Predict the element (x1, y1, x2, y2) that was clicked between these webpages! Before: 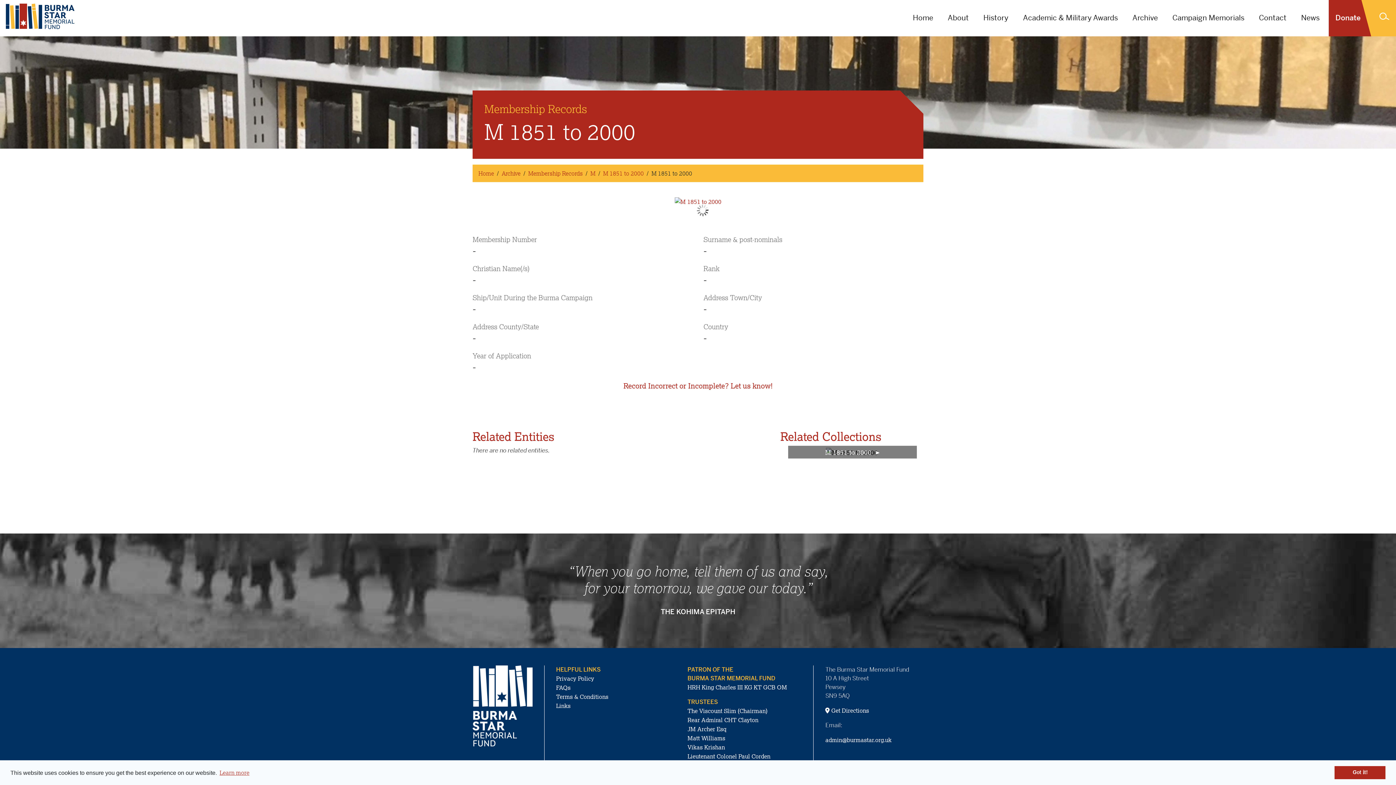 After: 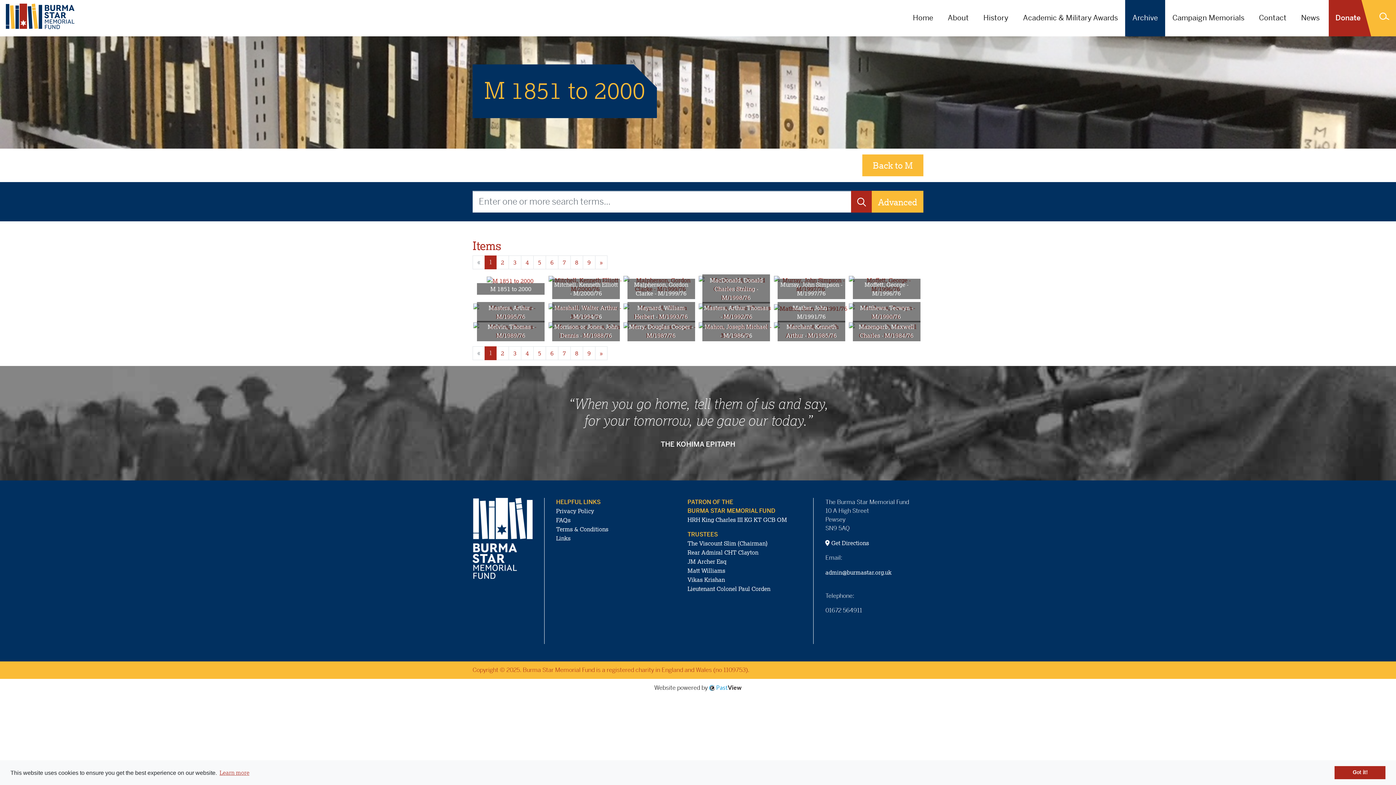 Action: label: M 1851 to 2000 bbox: (603, 169, 644, 177)